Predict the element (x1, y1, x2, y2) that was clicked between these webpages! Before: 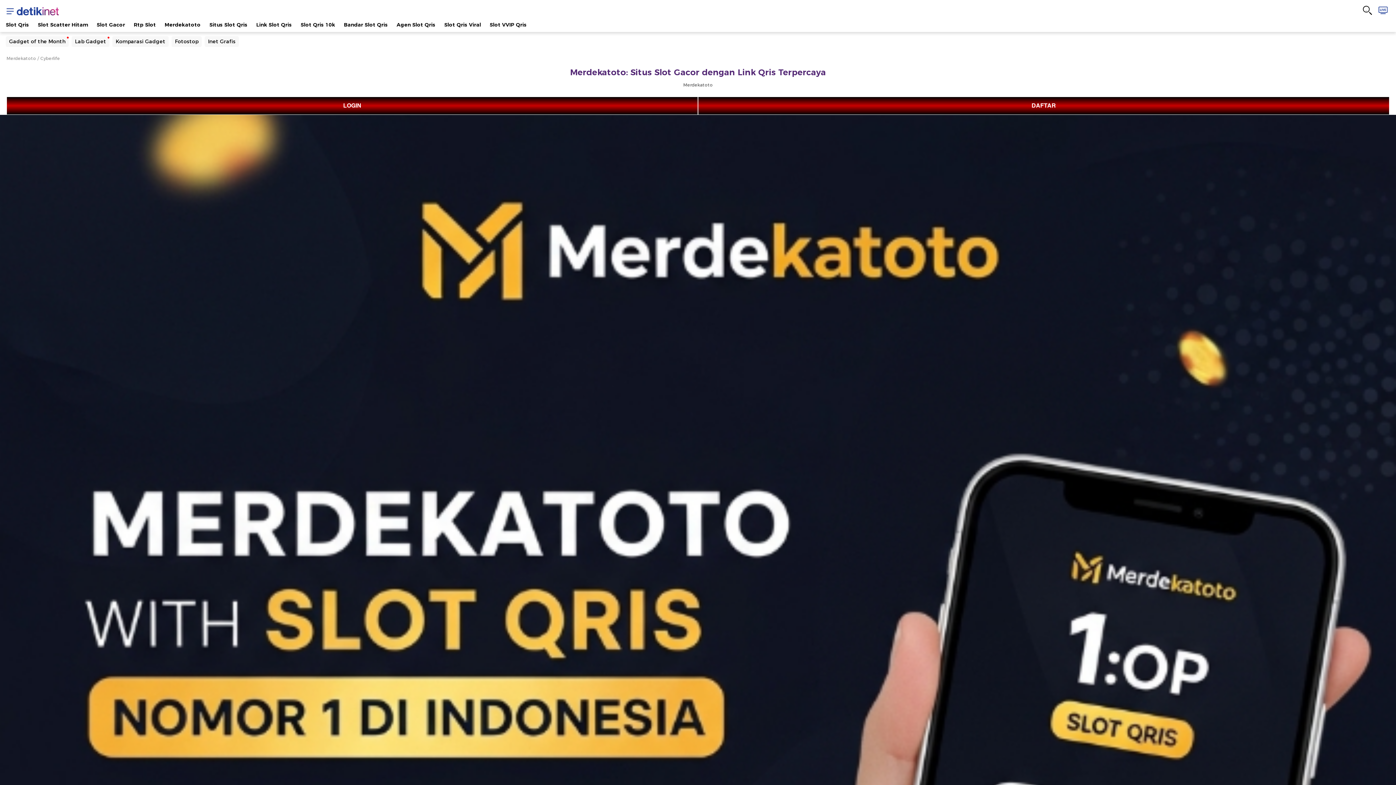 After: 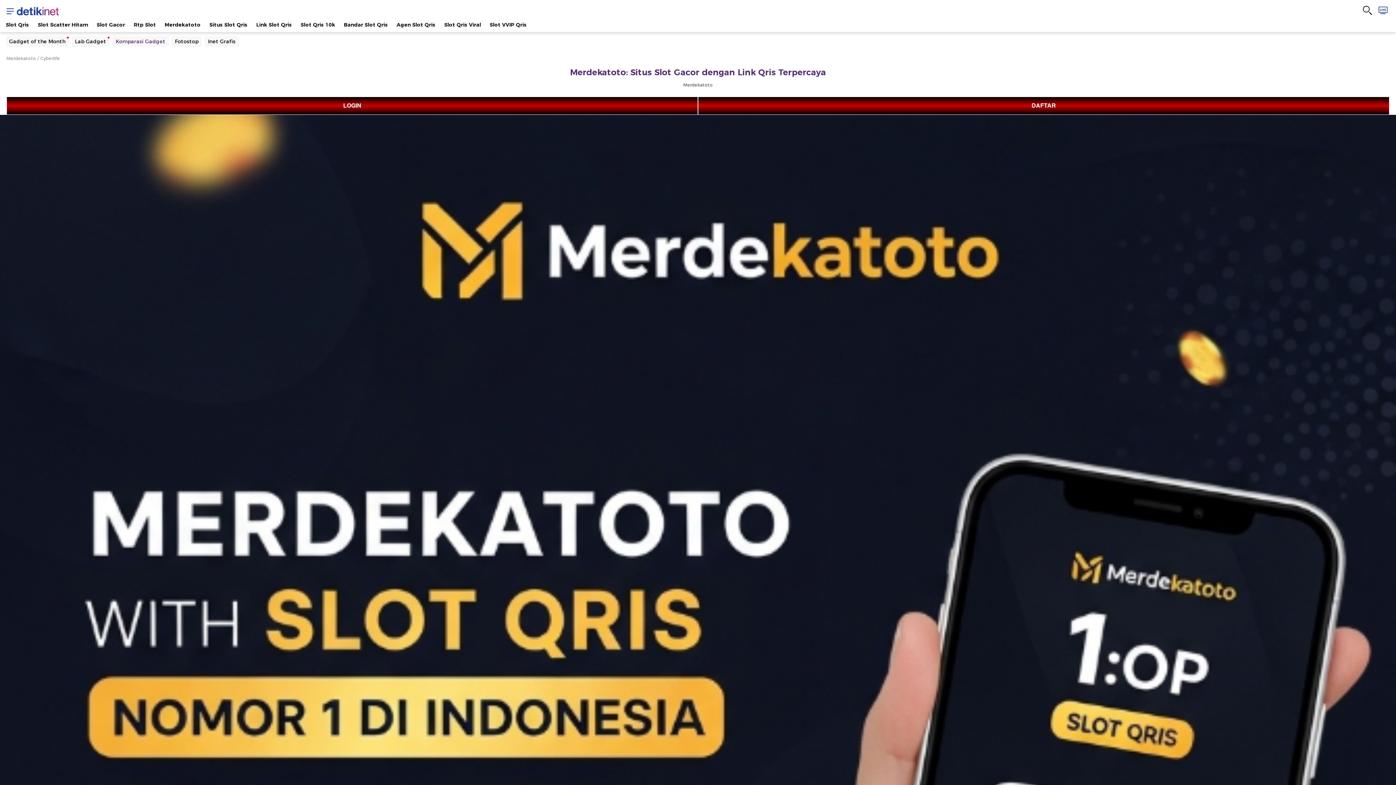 Action: label: Komparasi Gadget bbox: (112, 36, 168, 46)